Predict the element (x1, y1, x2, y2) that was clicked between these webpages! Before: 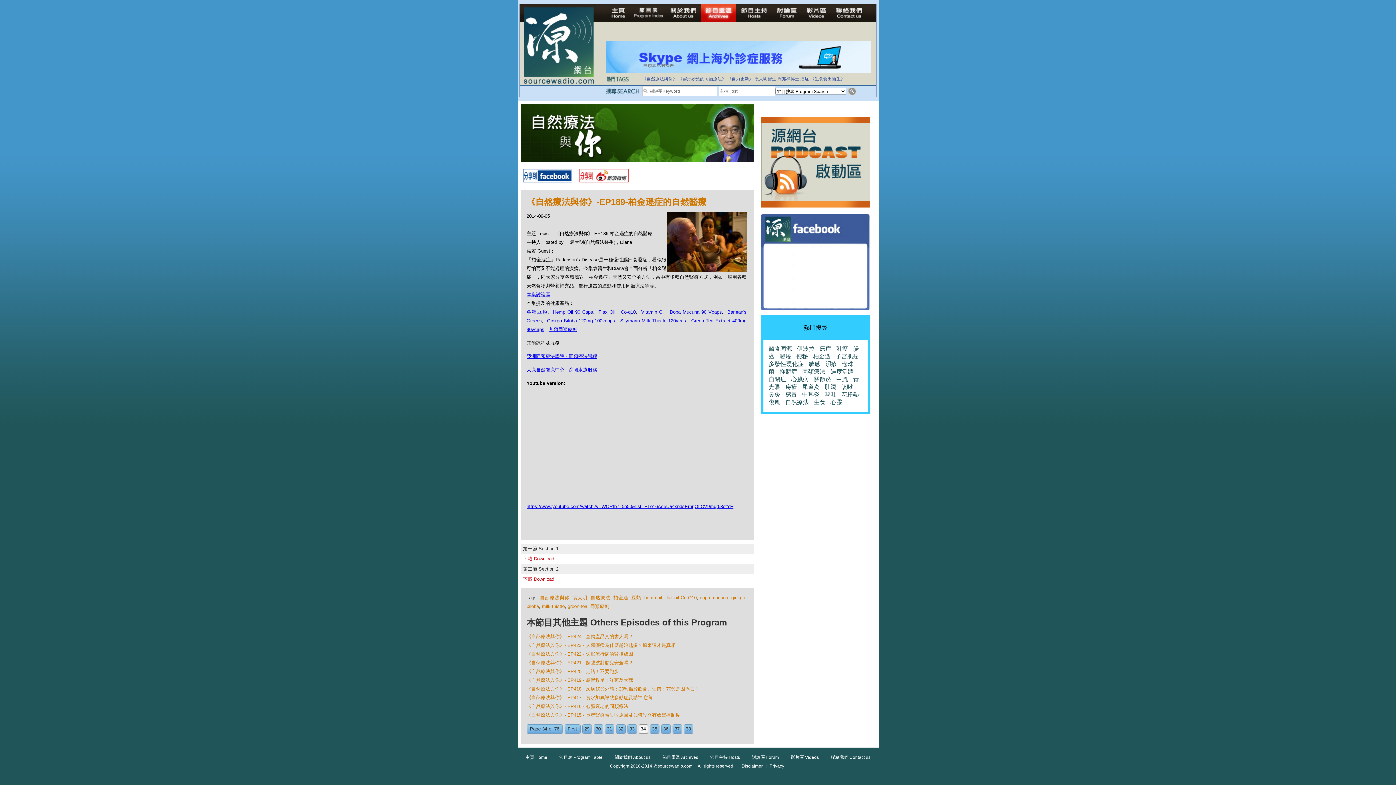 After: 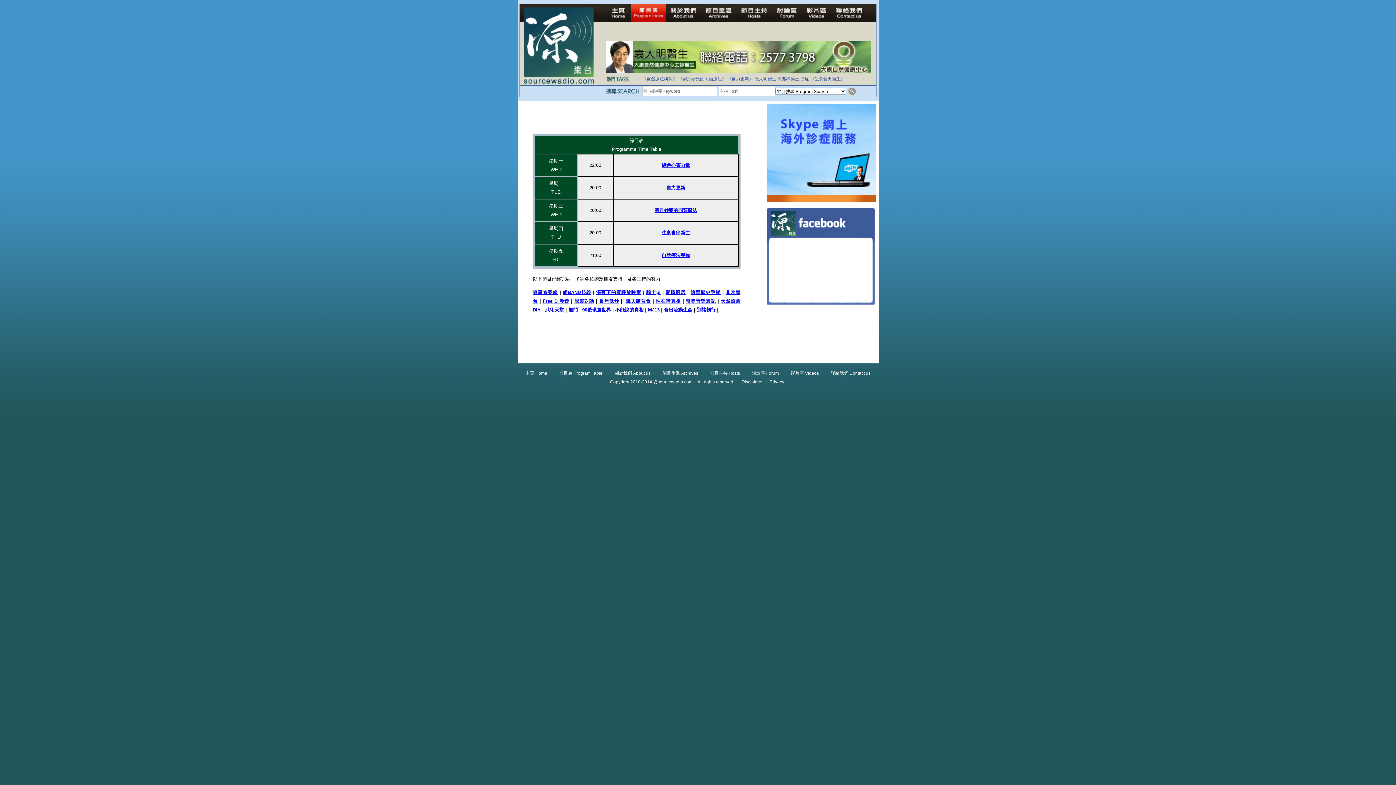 Action: bbox: (630, 4, 666, 21)